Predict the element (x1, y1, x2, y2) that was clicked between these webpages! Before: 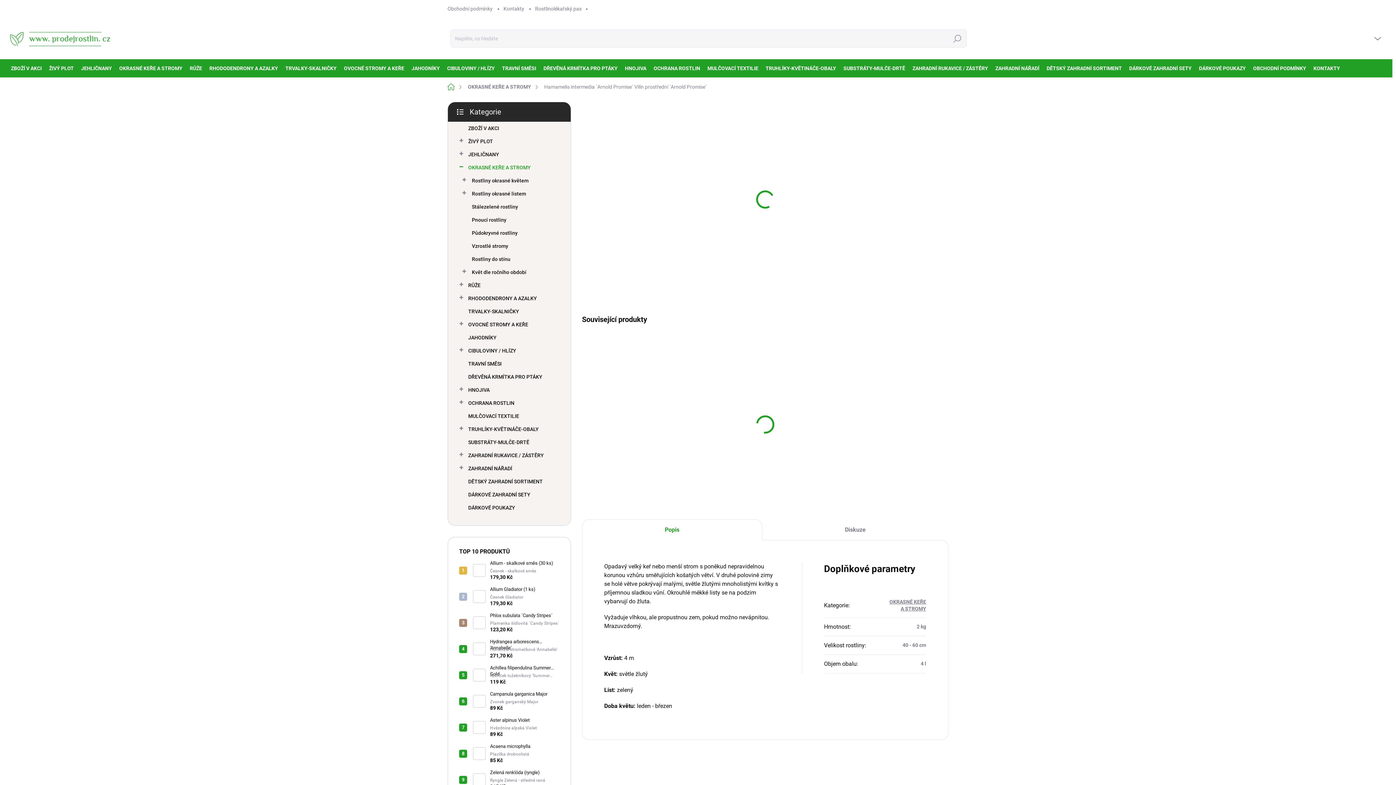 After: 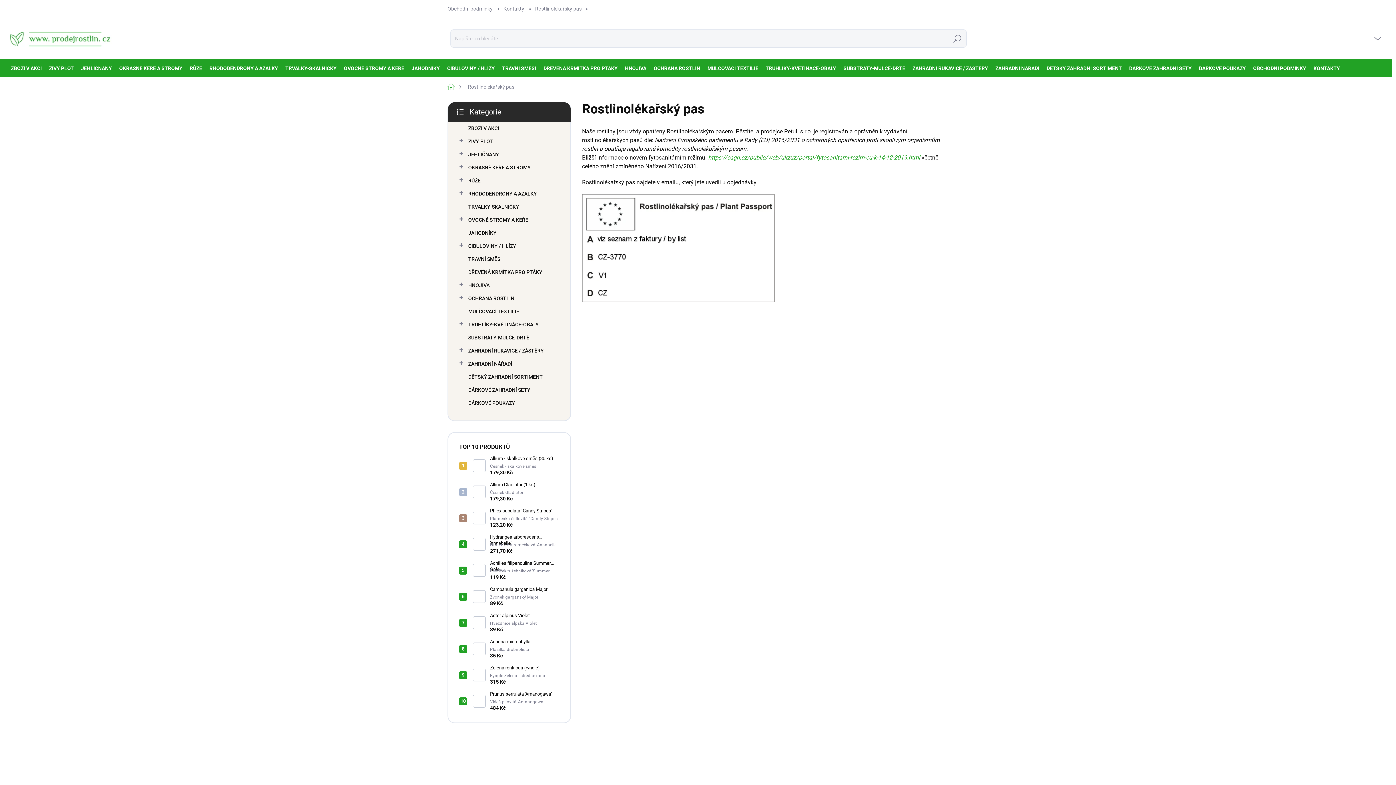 Action: label: Rostlinolékařský pas bbox: (529, 0, 587, 17)